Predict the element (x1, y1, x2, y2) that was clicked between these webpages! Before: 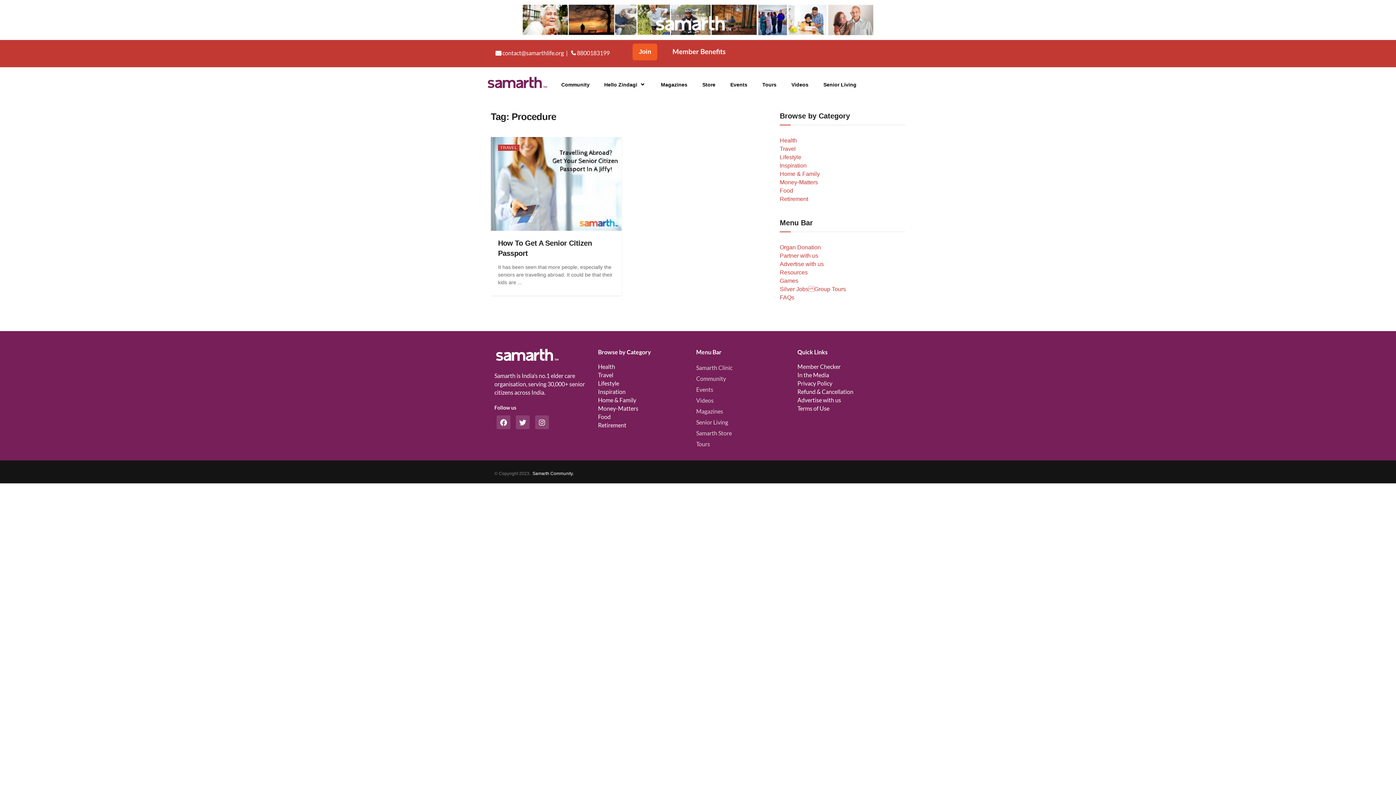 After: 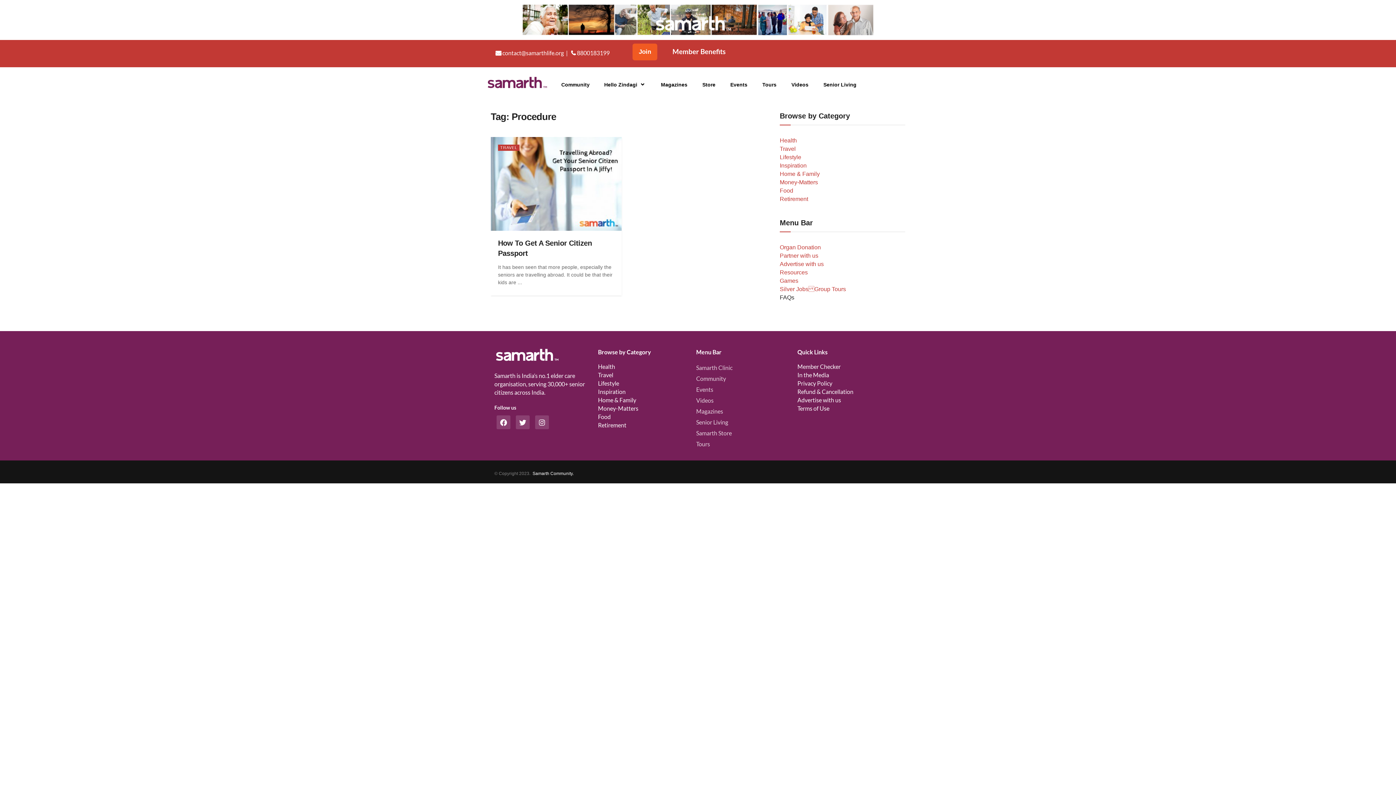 Action: label: FAQs bbox: (780, 294, 794, 300)